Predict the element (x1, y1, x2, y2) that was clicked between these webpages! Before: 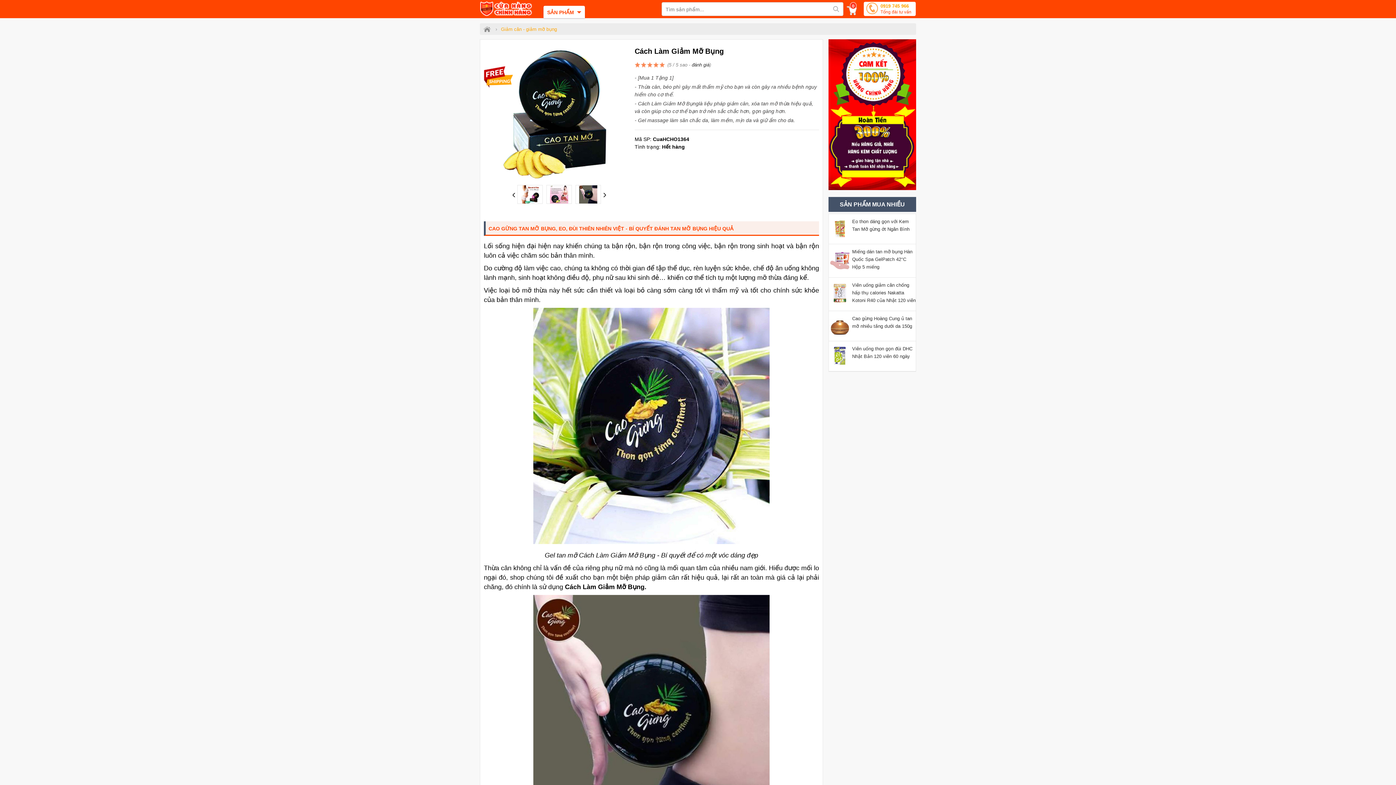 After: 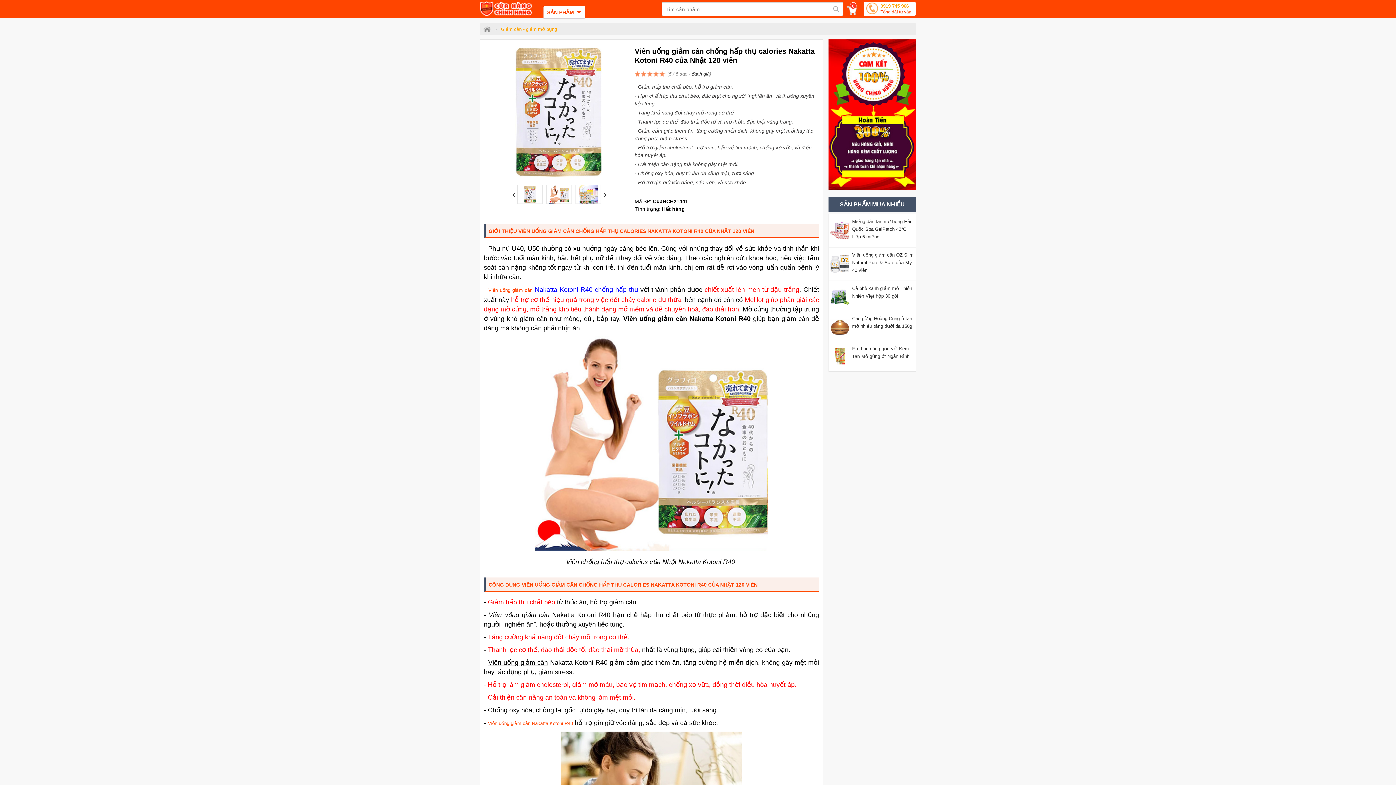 Action: bbox: (829, 302, 916, 307) label: 	
Viên uống giảm cân chống hấp thụ calories Nakatta Kotoni R40 của Nhật 120 viên